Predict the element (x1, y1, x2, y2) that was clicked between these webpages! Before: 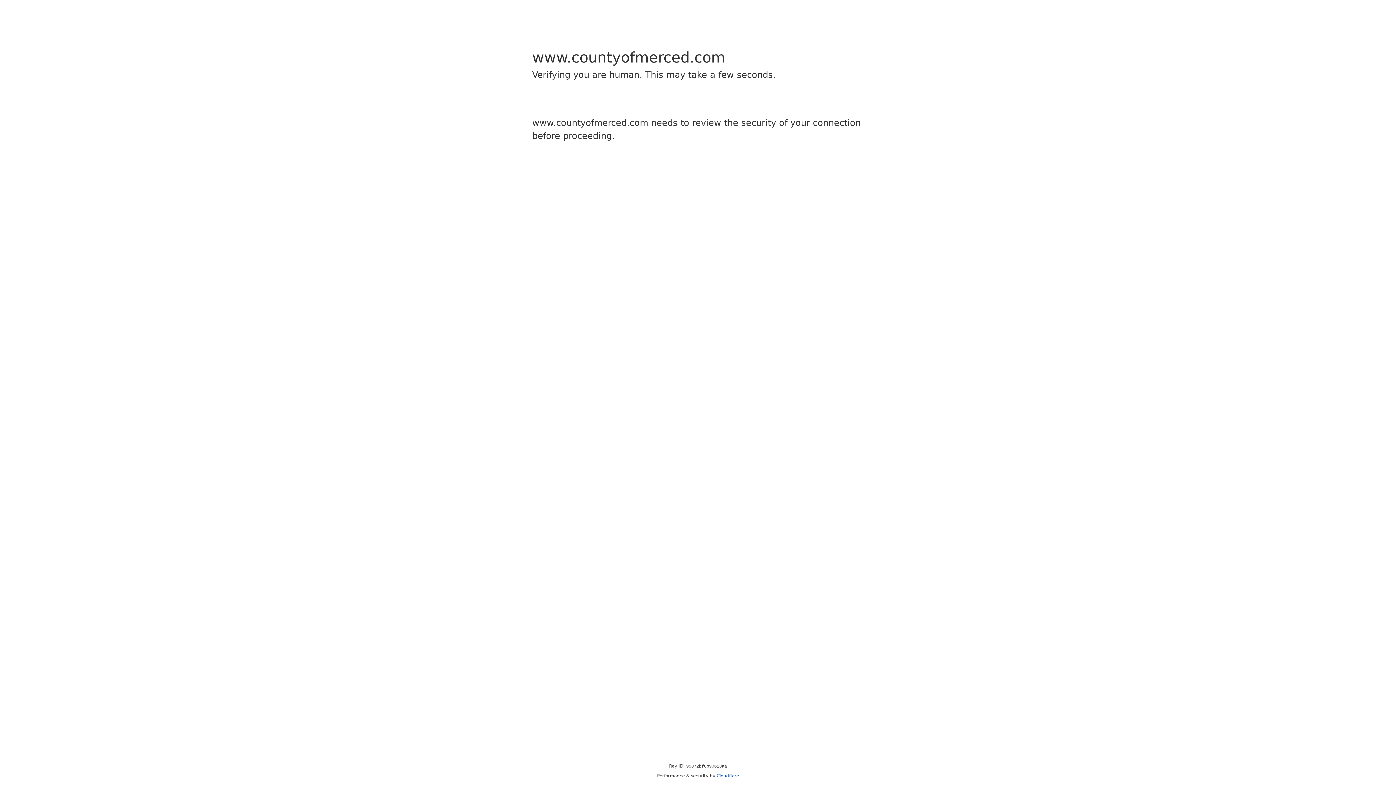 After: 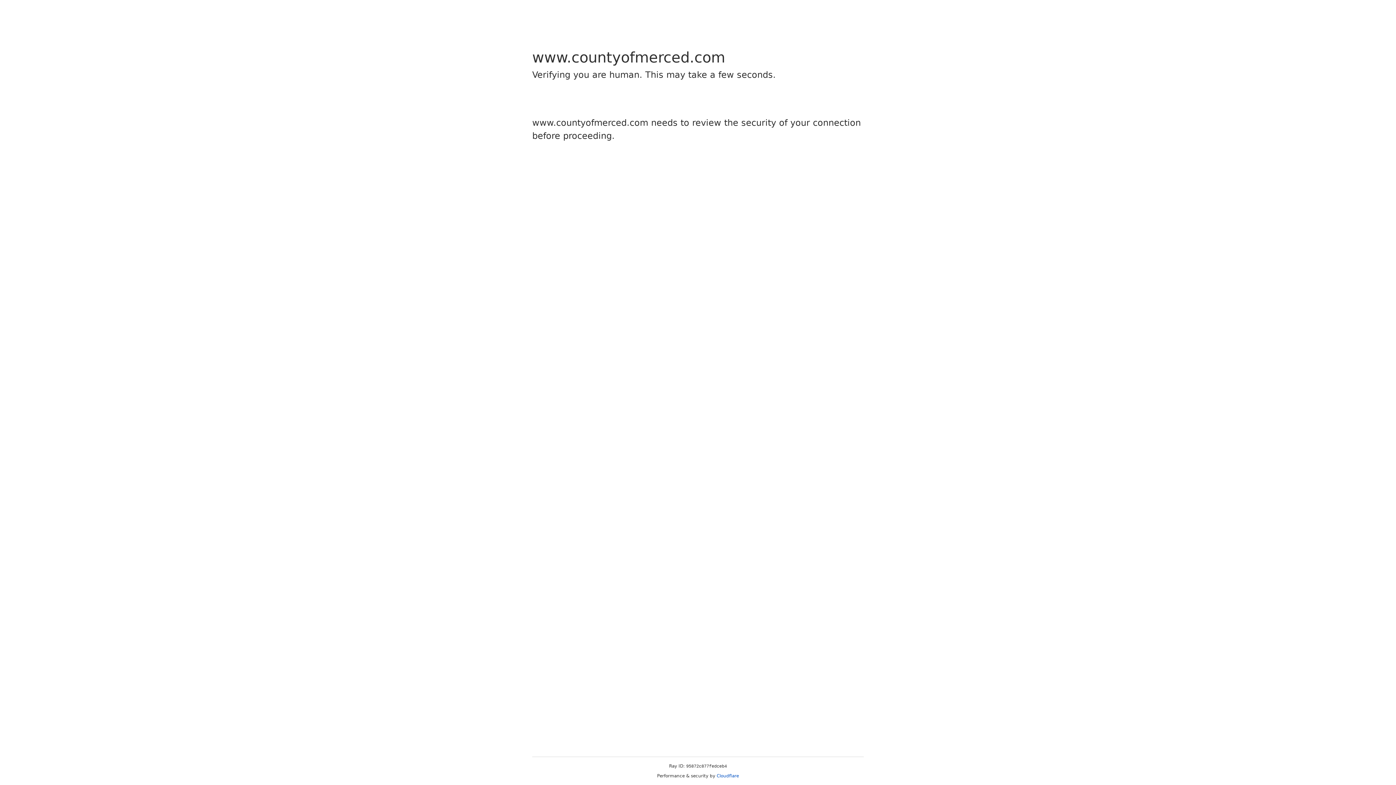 Action: label: Cloudflare bbox: (716, 773, 739, 778)